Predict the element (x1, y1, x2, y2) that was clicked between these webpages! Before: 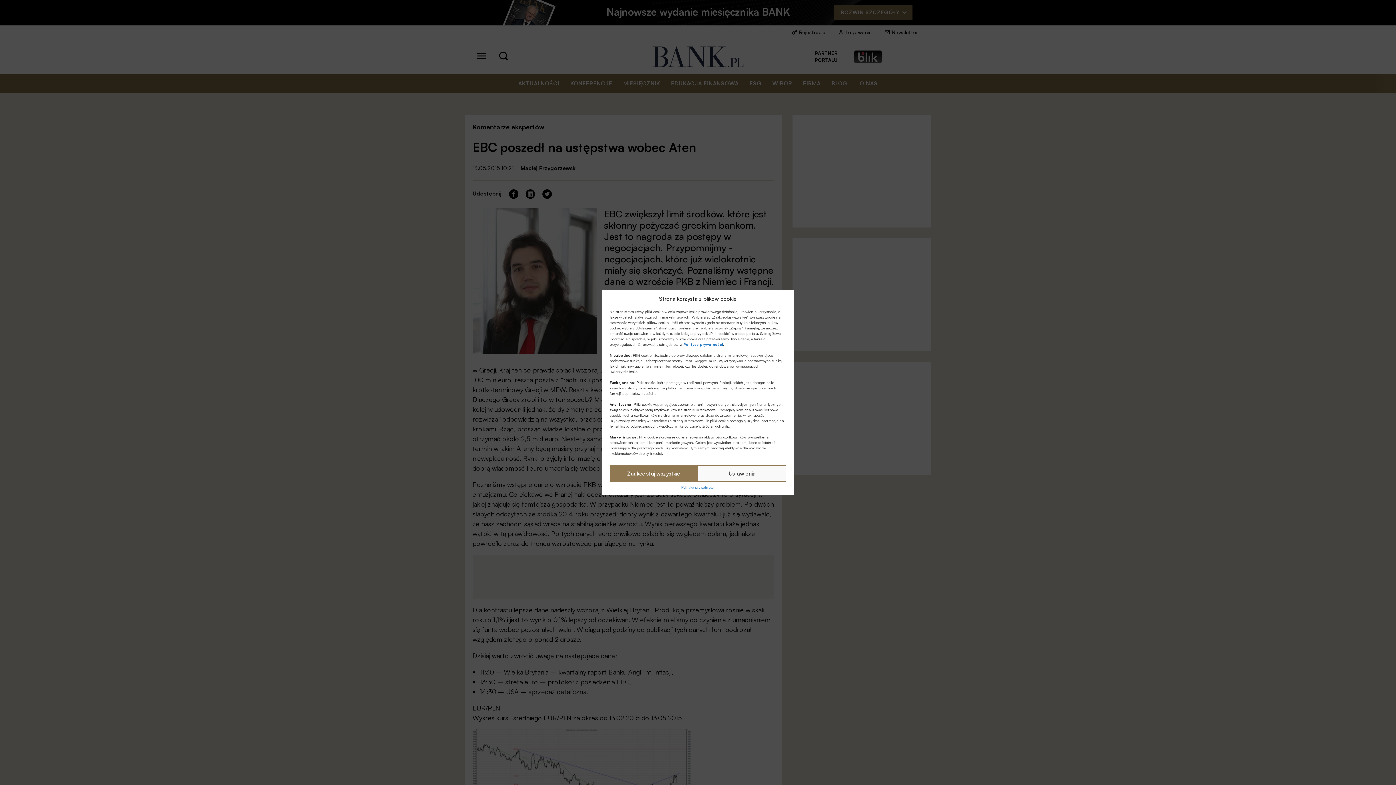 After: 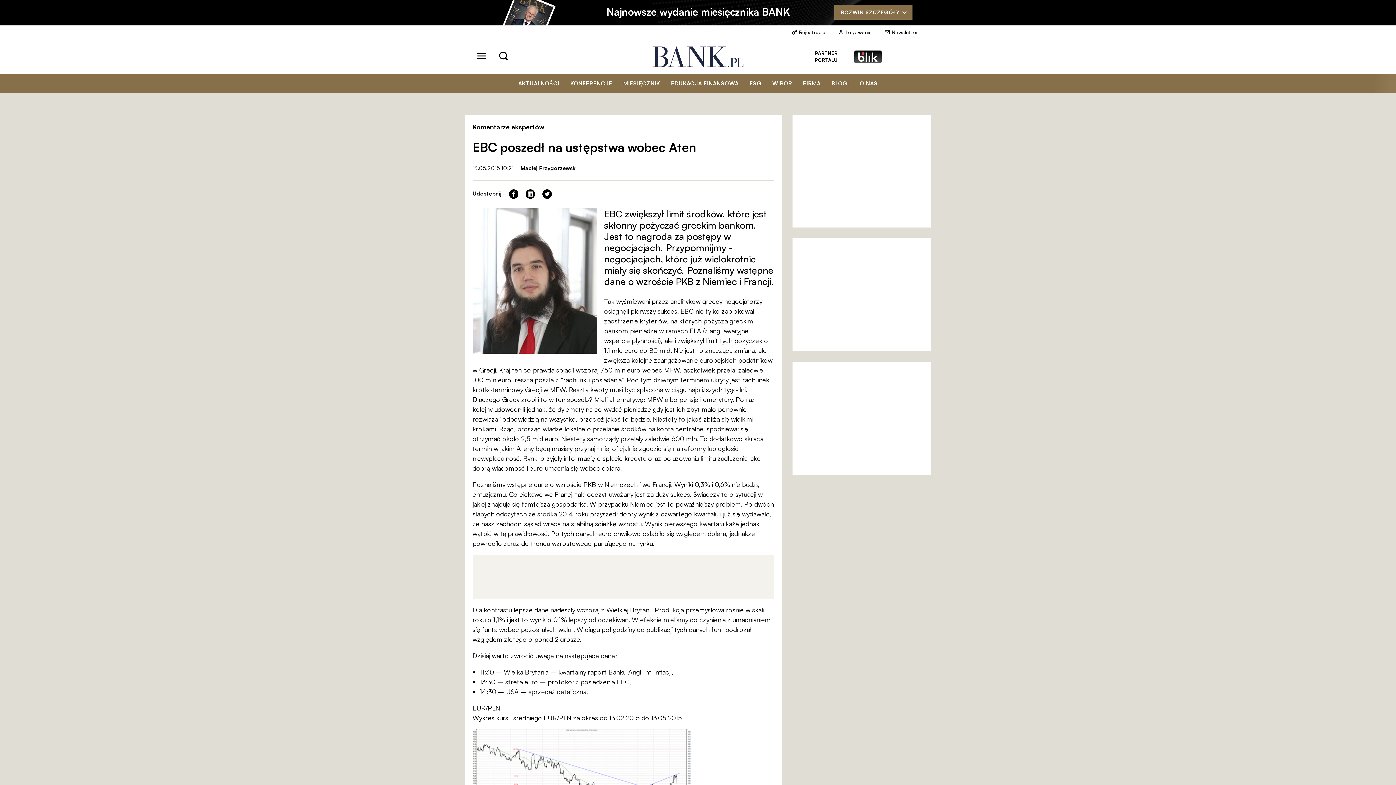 Action: bbox: (609, 465, 698, 482) label: Zaakceptuj wszystkie